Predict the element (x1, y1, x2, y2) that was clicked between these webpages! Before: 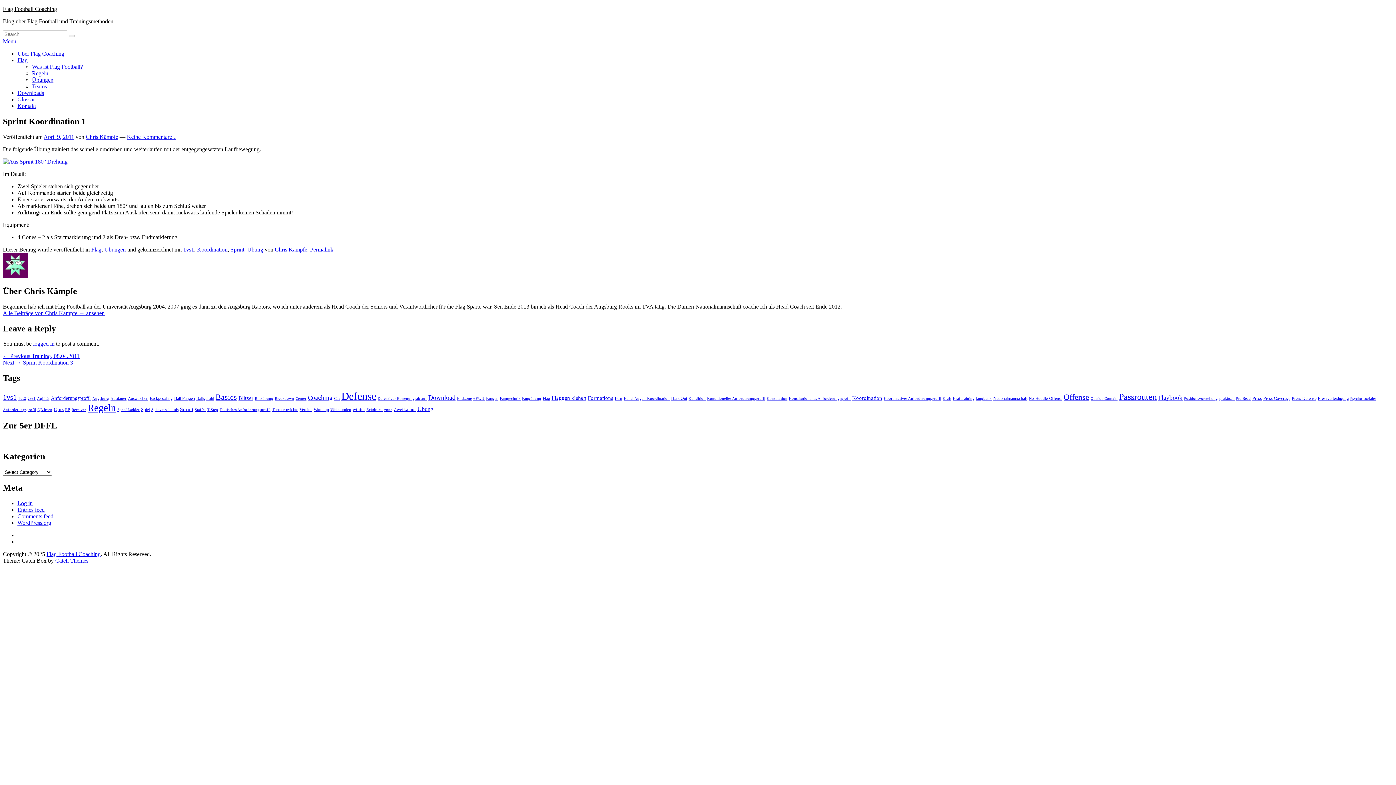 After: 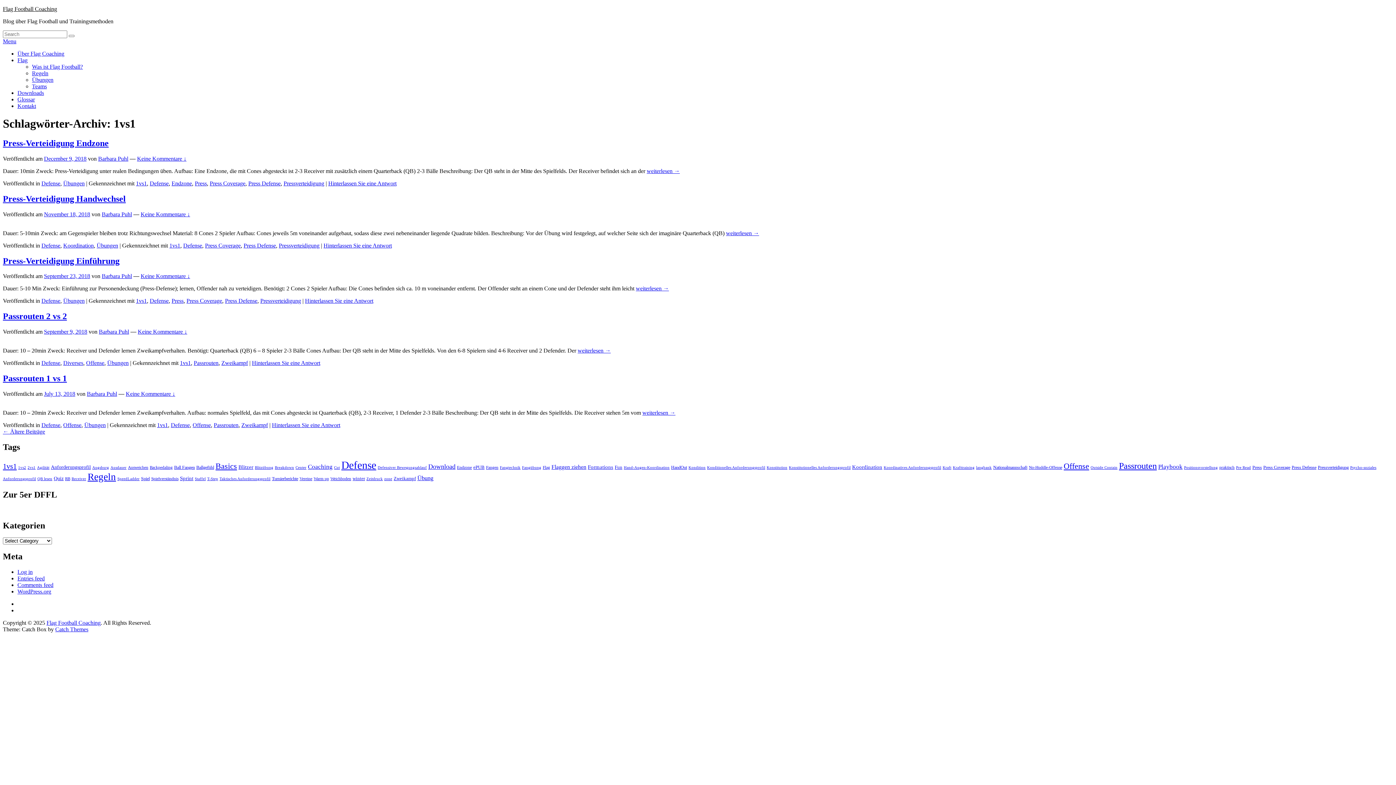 Action: label: 1vs1 bbox: (2, 393, 16, 401)